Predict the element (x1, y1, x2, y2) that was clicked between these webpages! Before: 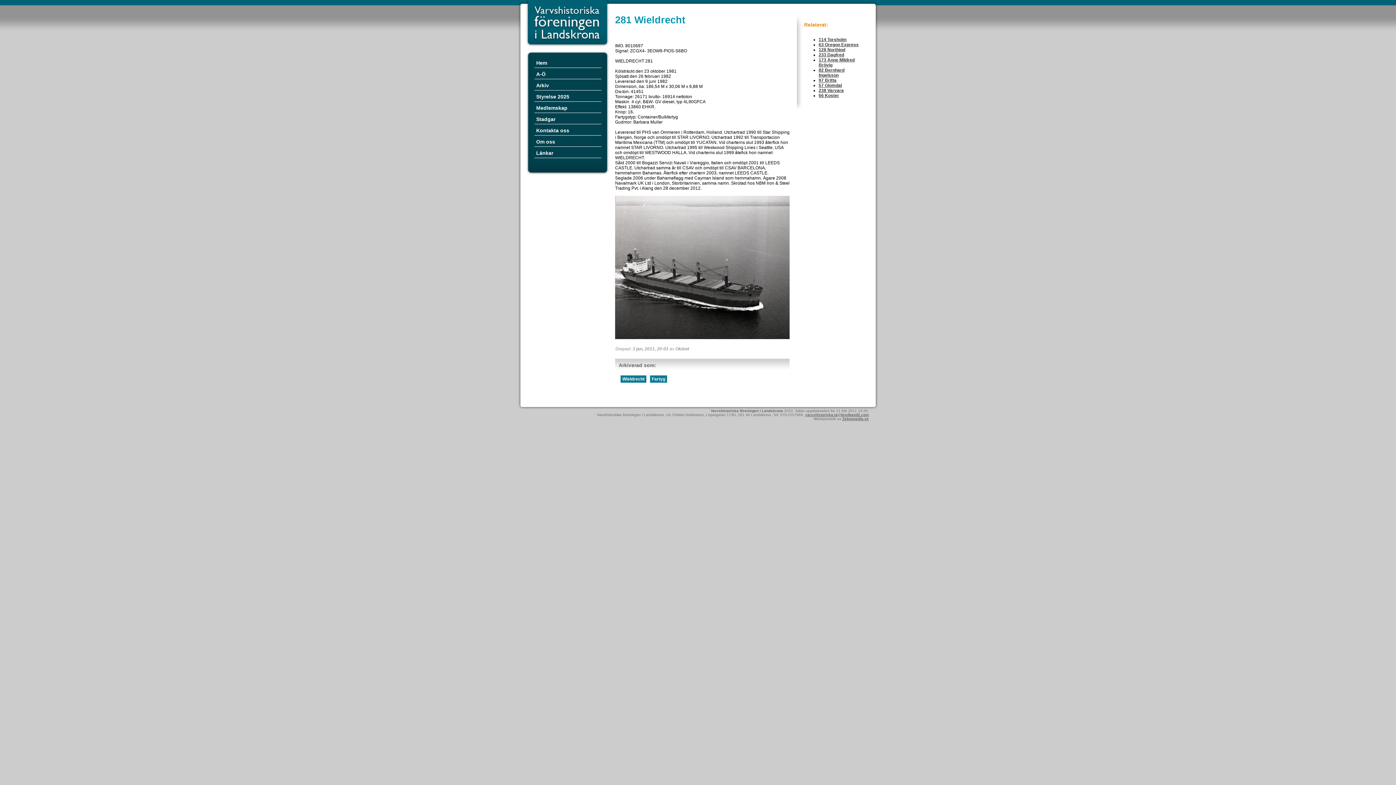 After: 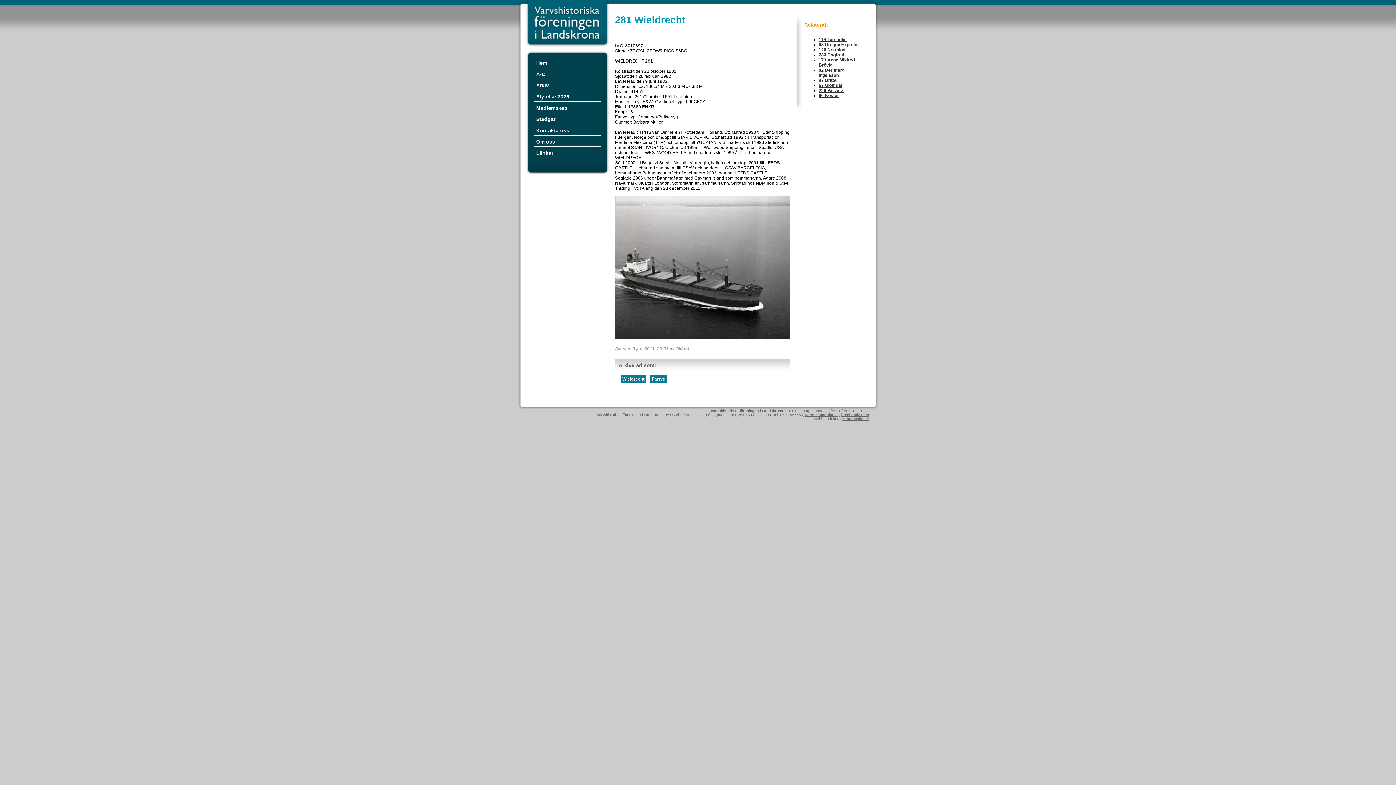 Action: bbox: (805, 413, 869, 417) label: varvshistoriska.la@bredband2.com